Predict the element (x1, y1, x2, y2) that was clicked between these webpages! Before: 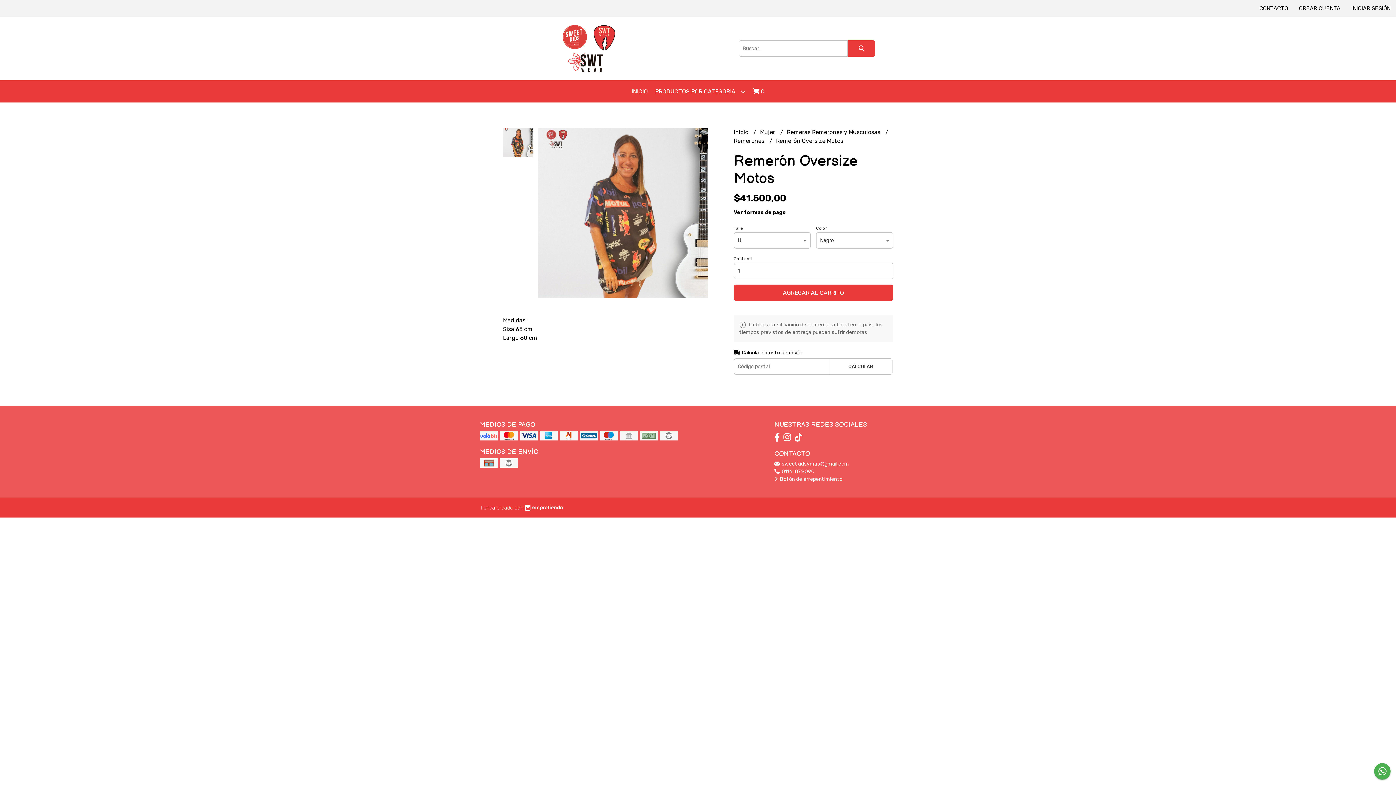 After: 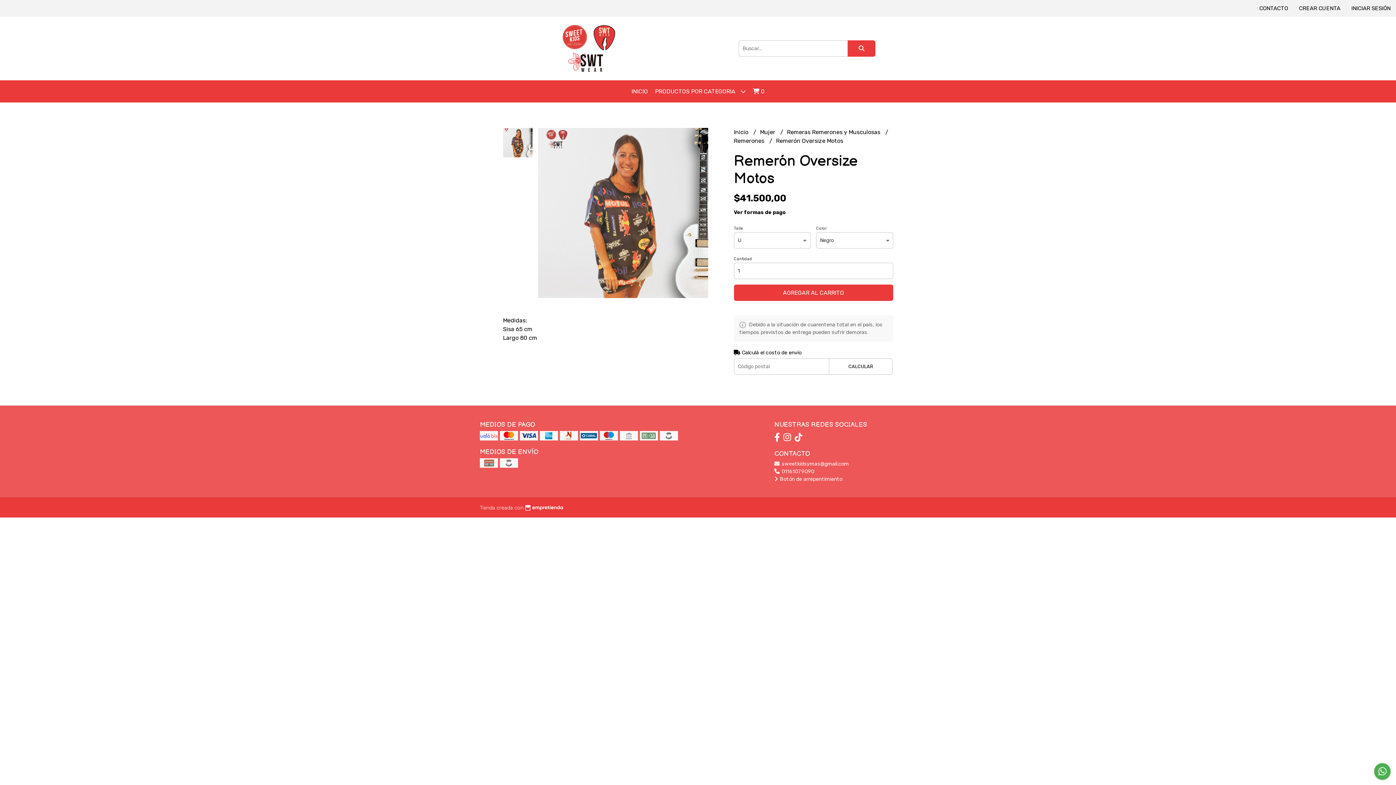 Action: bbox: (783, 432, 791, 442)